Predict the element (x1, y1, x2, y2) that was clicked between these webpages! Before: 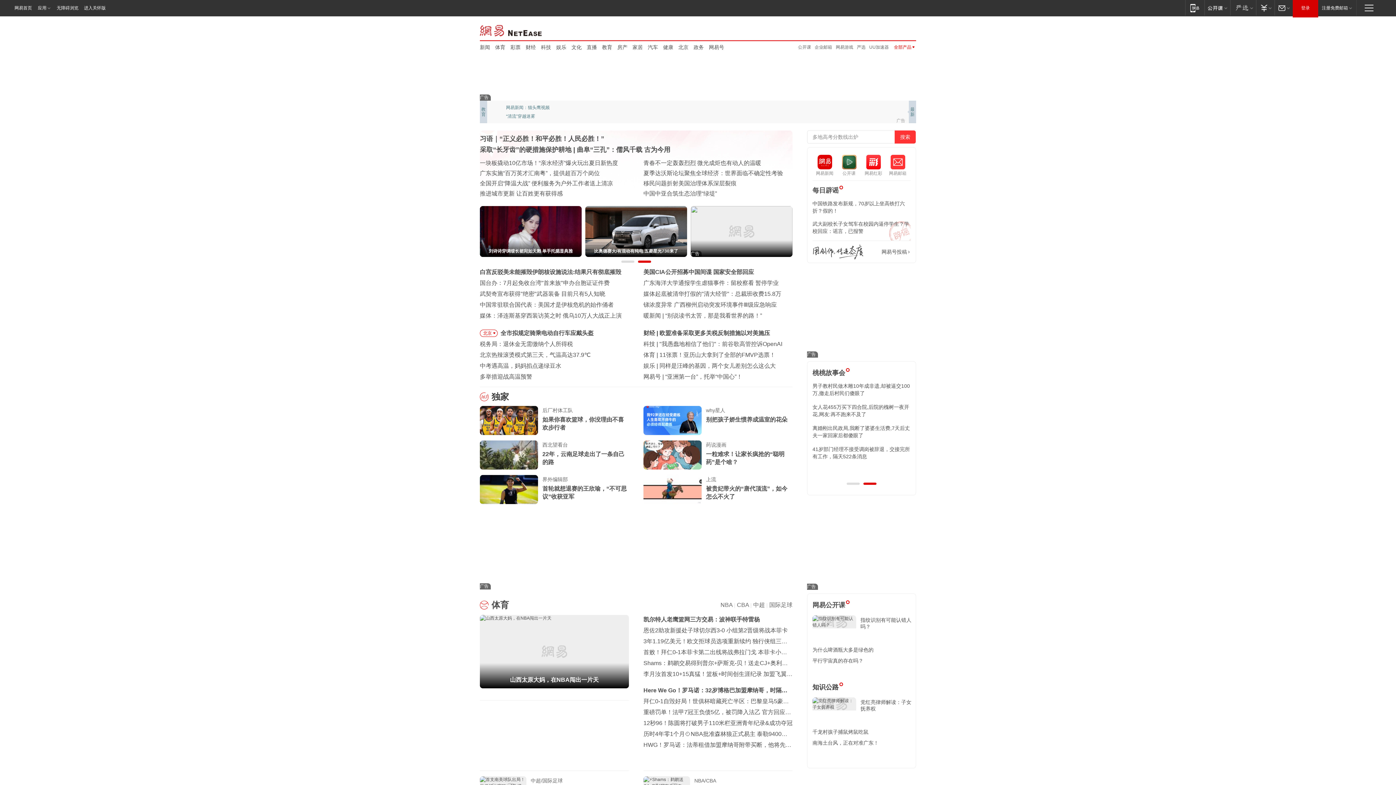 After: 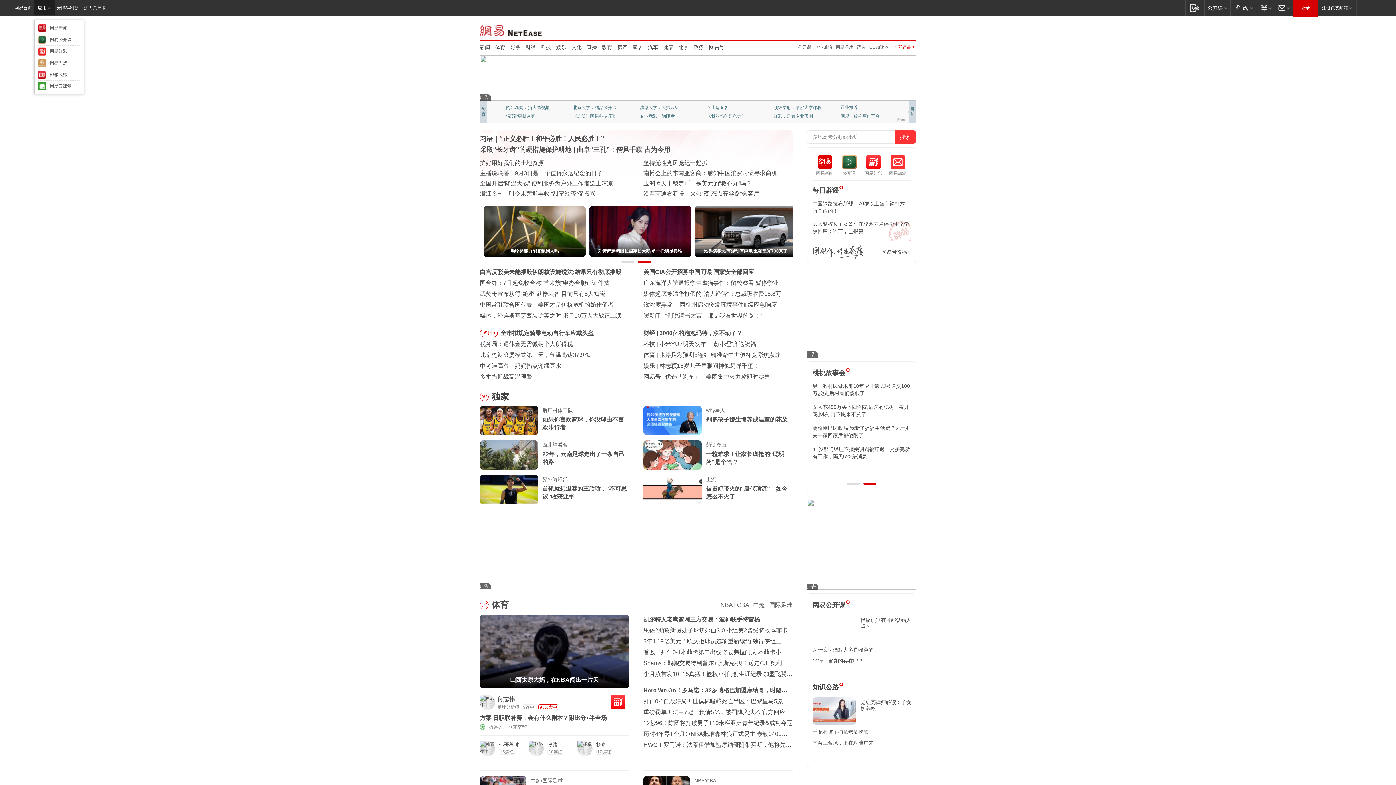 Action: label: 应用 bbox: (34, 0, 54, 15)